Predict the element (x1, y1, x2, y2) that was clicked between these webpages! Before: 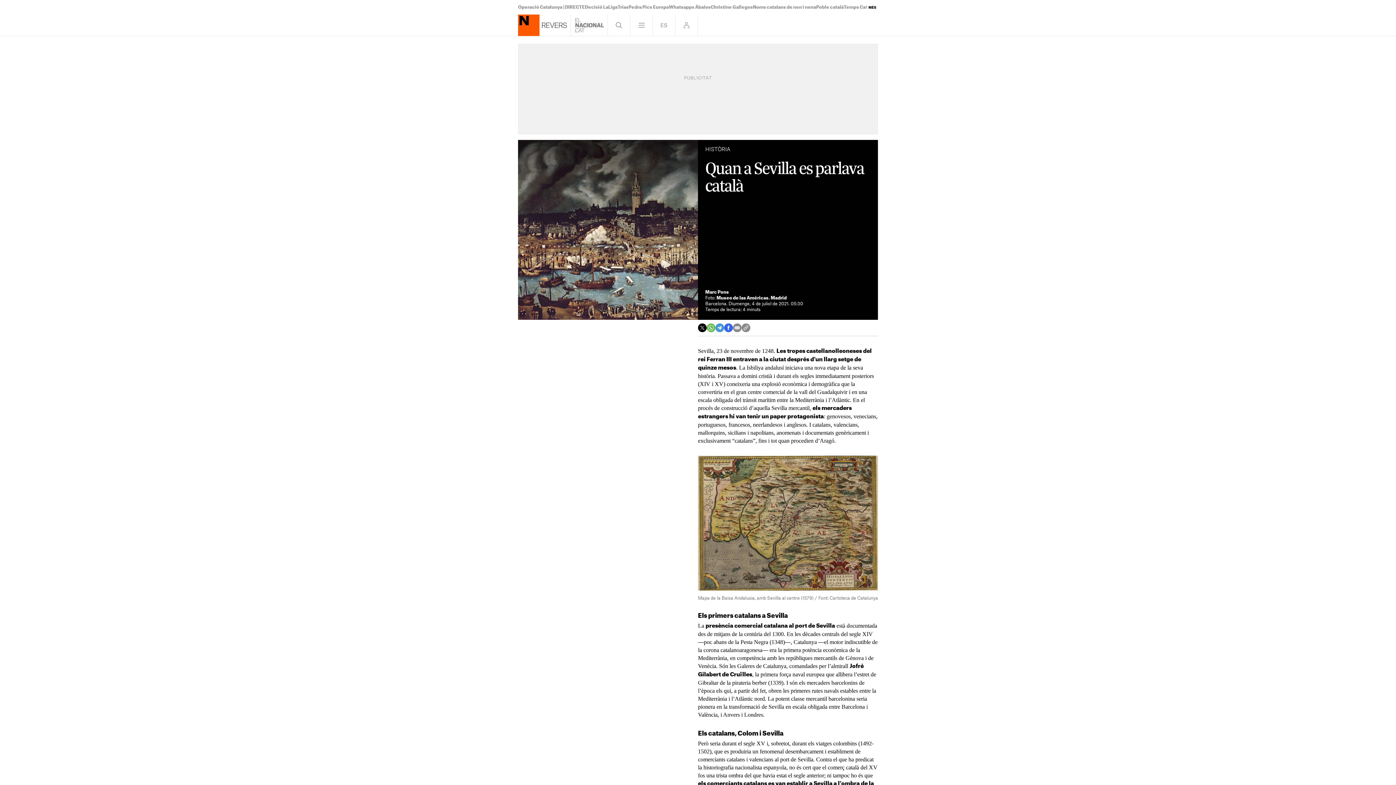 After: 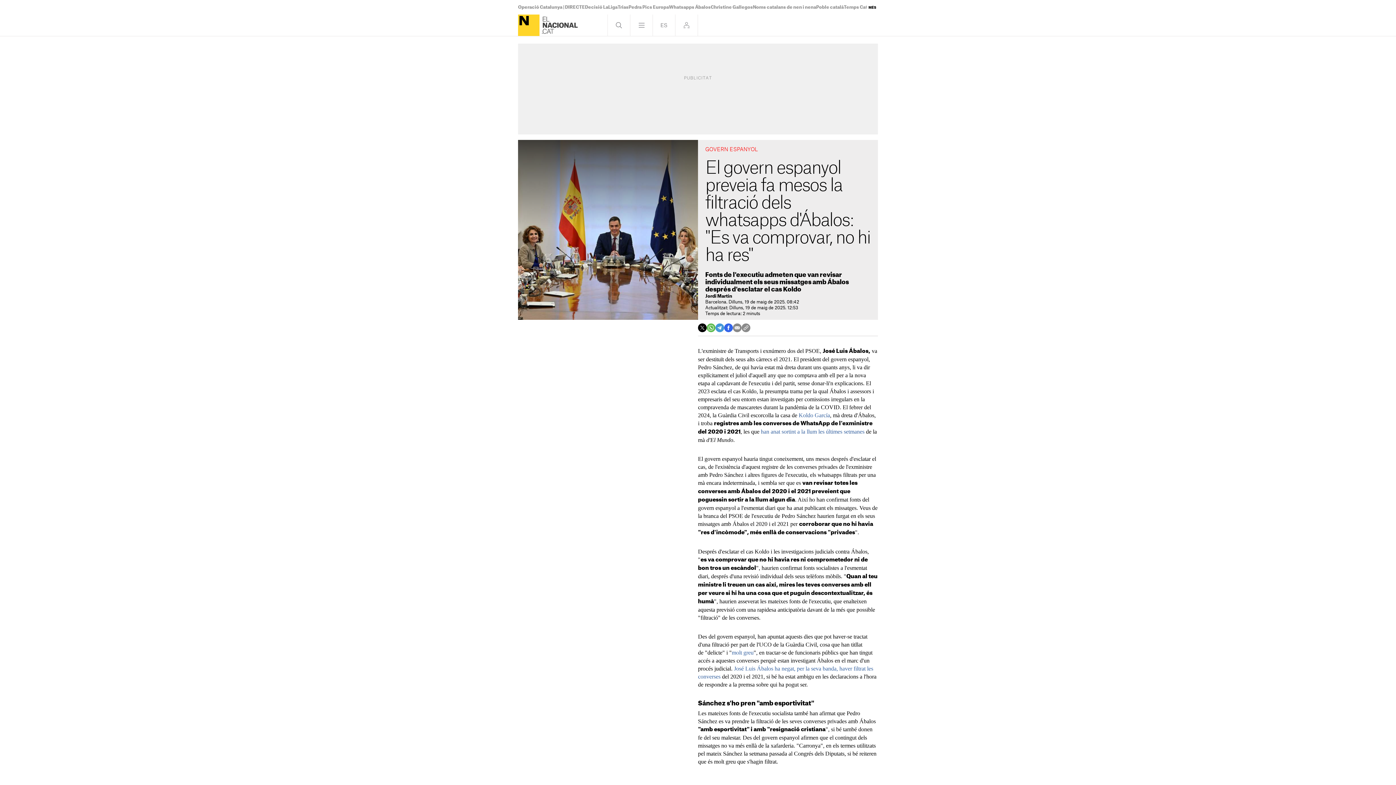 Action: bbox: (669, 5, 710, 9) label: Whatsapps Ábalos